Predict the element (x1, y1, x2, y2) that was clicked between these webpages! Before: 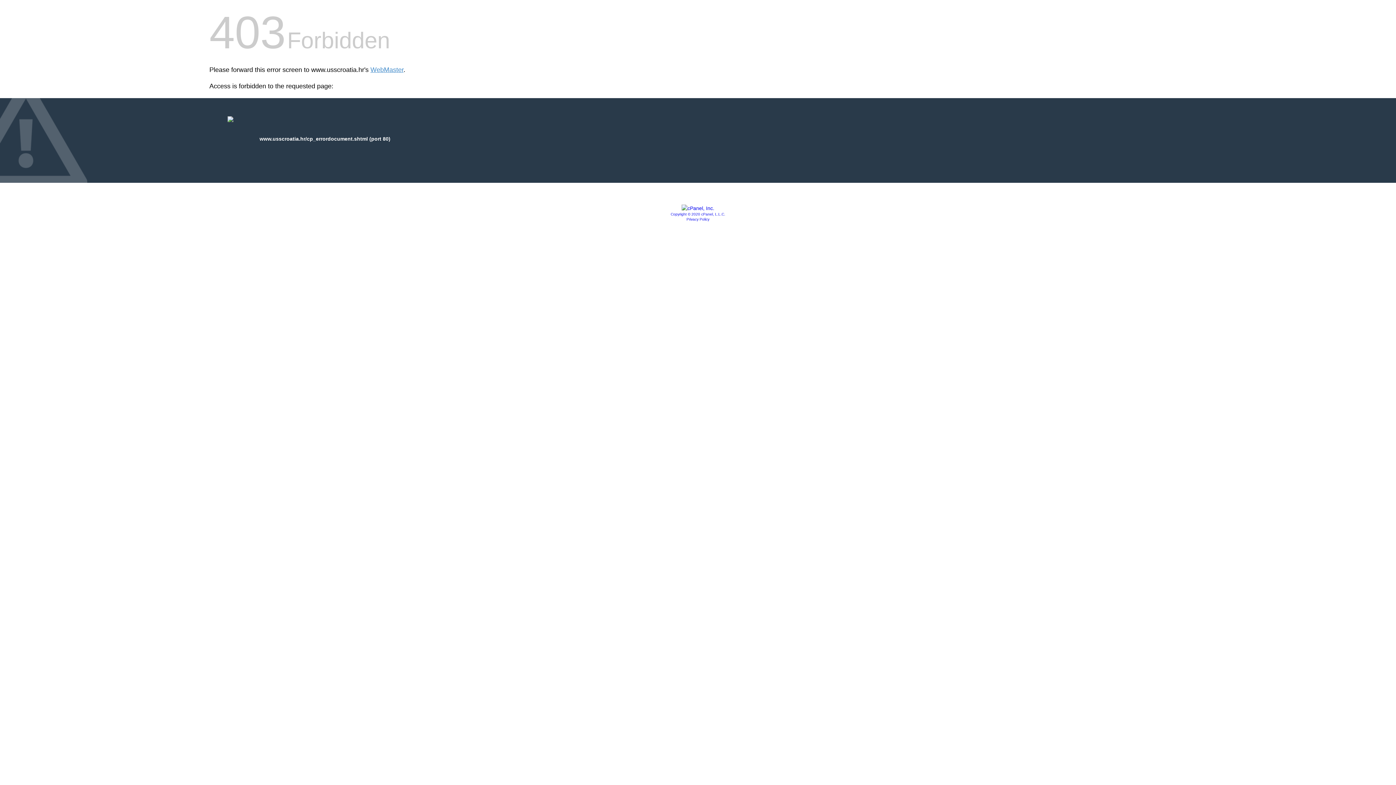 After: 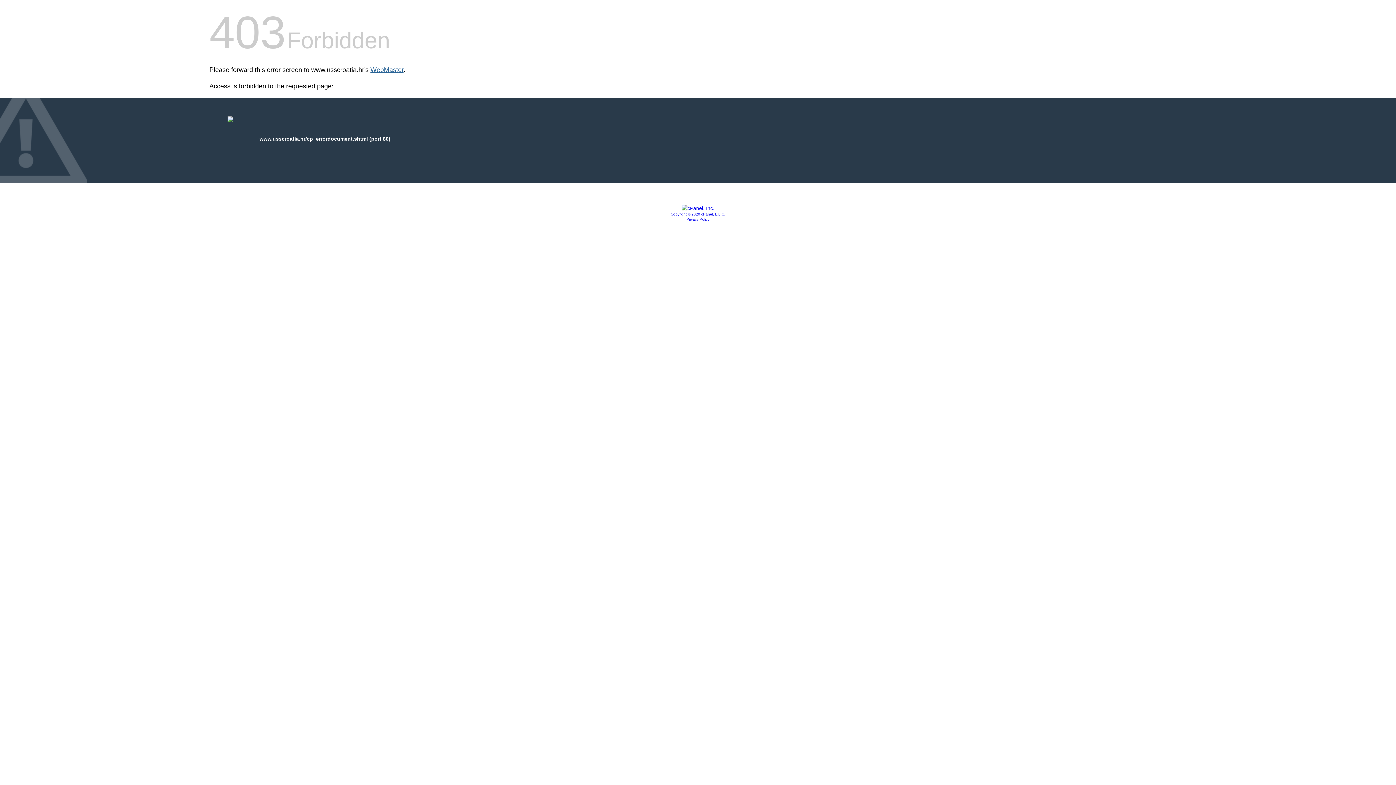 Action: label: WebMaster bbox: (370, 66, 403, 73)